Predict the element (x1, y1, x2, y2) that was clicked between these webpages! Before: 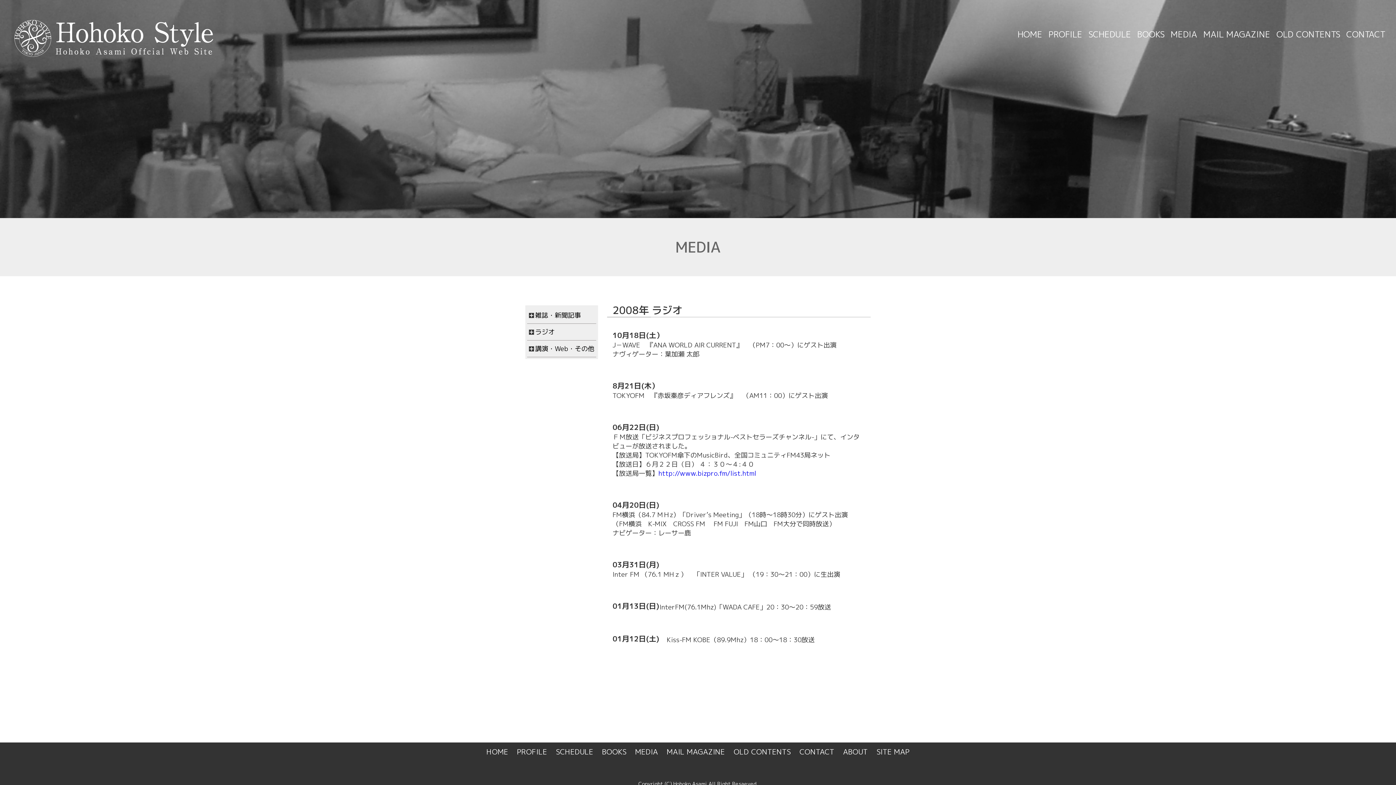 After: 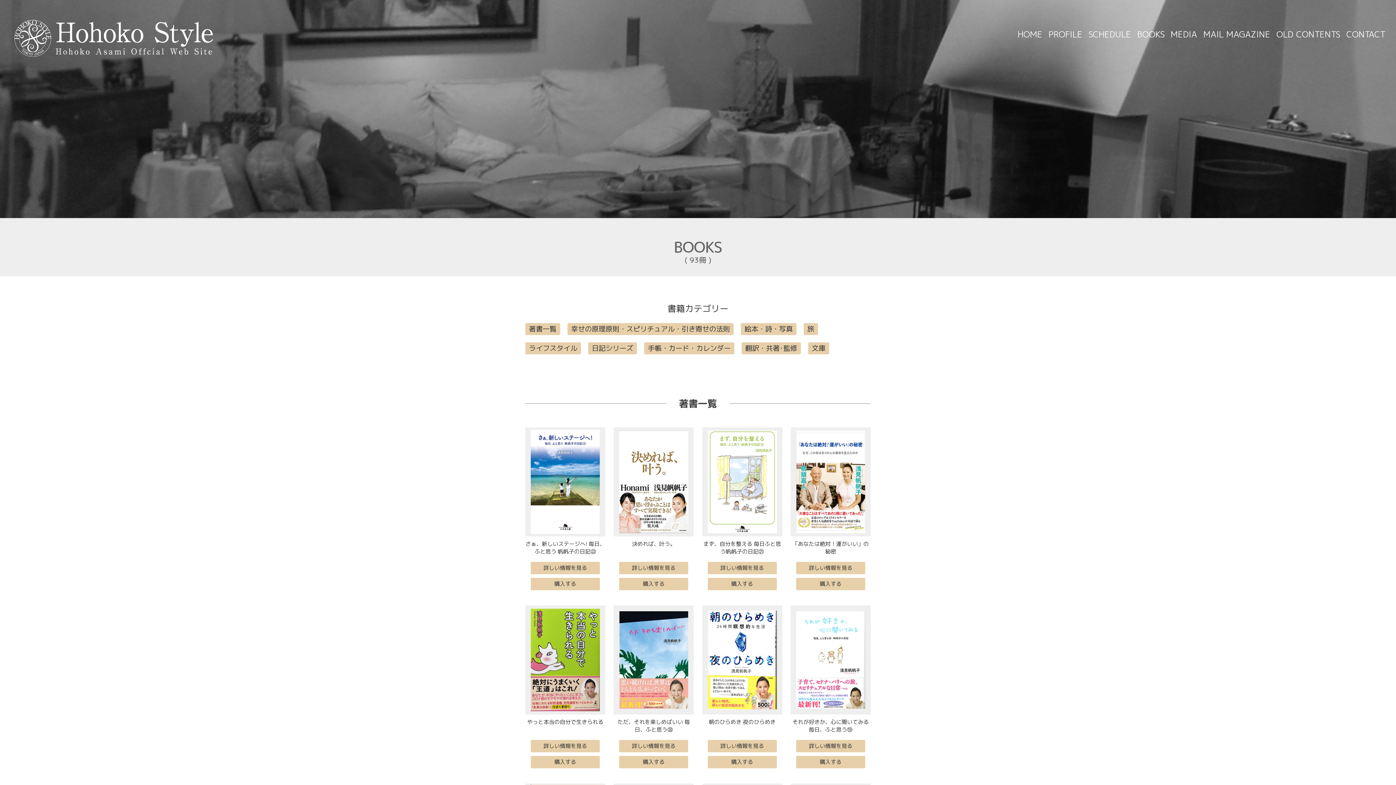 Action: label: BOOKS bbox: (1137, 28, 1164, 40)